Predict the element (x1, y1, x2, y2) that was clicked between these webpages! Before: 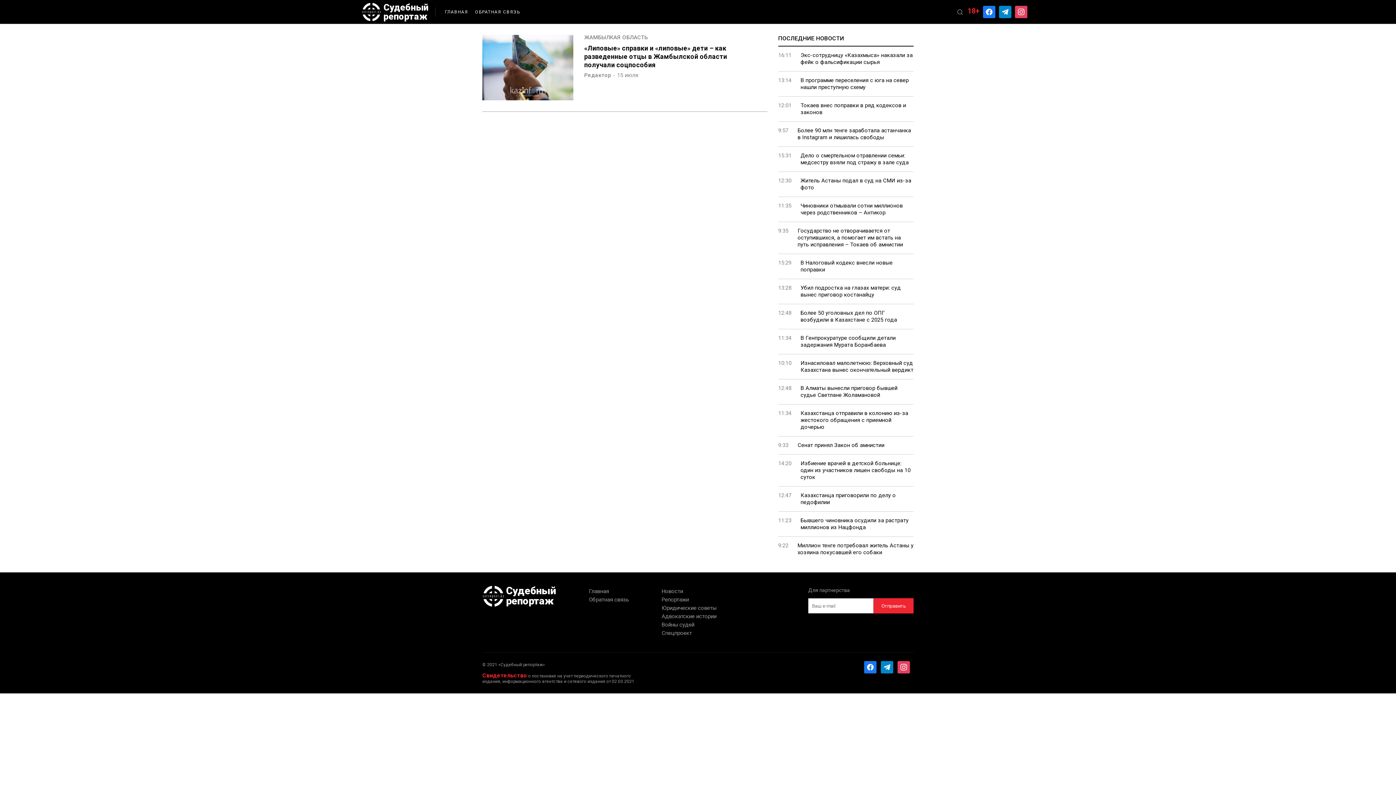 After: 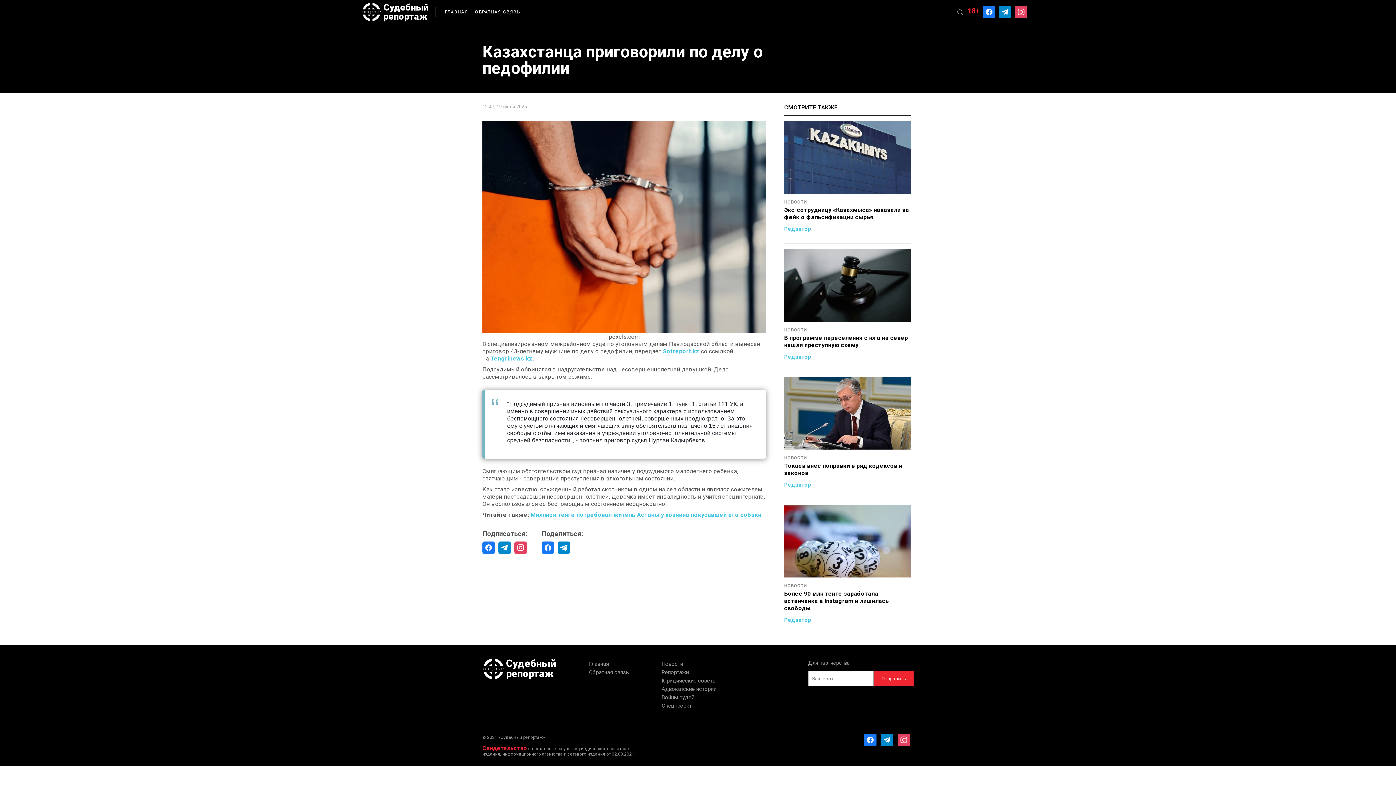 Action: label: 12:47
Казахстанца приговорили по делу о педофилии bbox: (778, 486, 913, 512)